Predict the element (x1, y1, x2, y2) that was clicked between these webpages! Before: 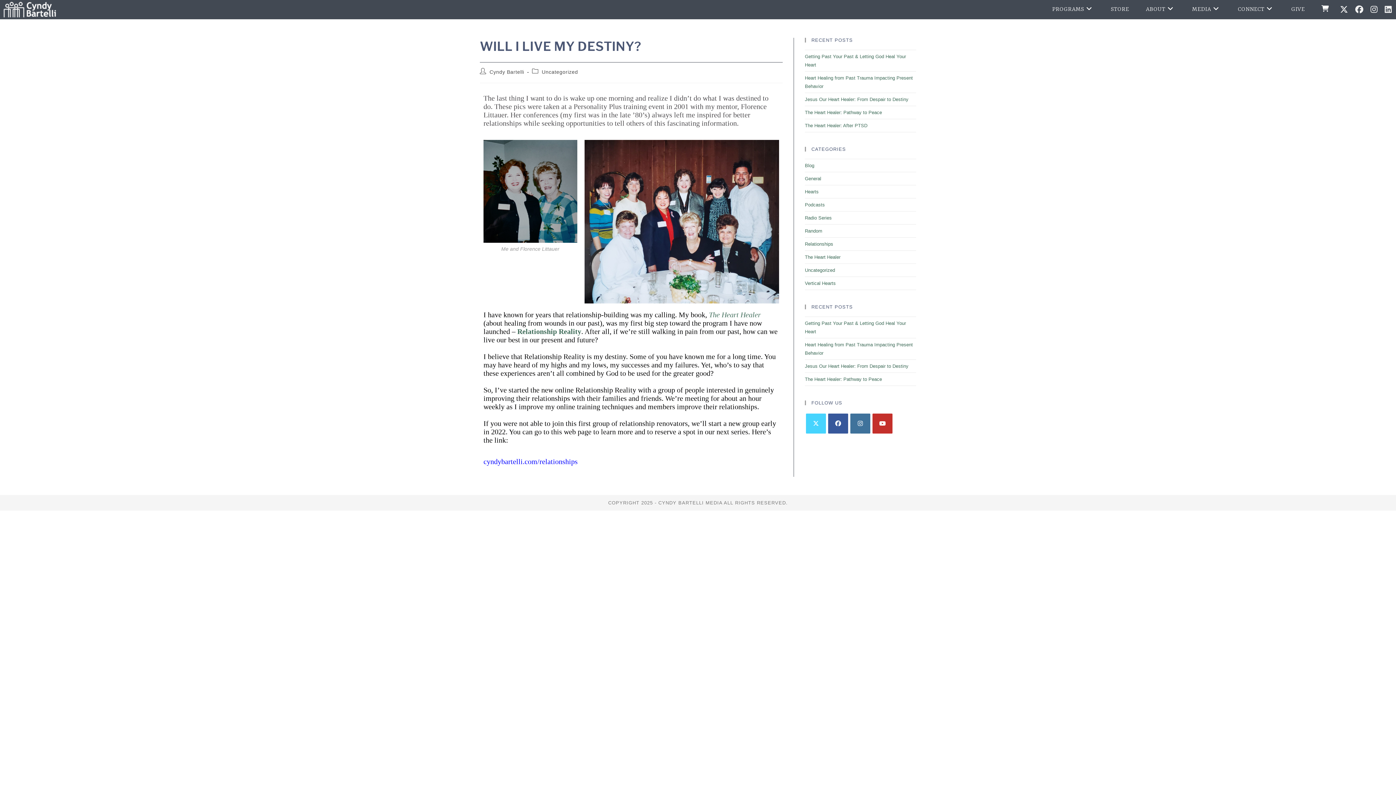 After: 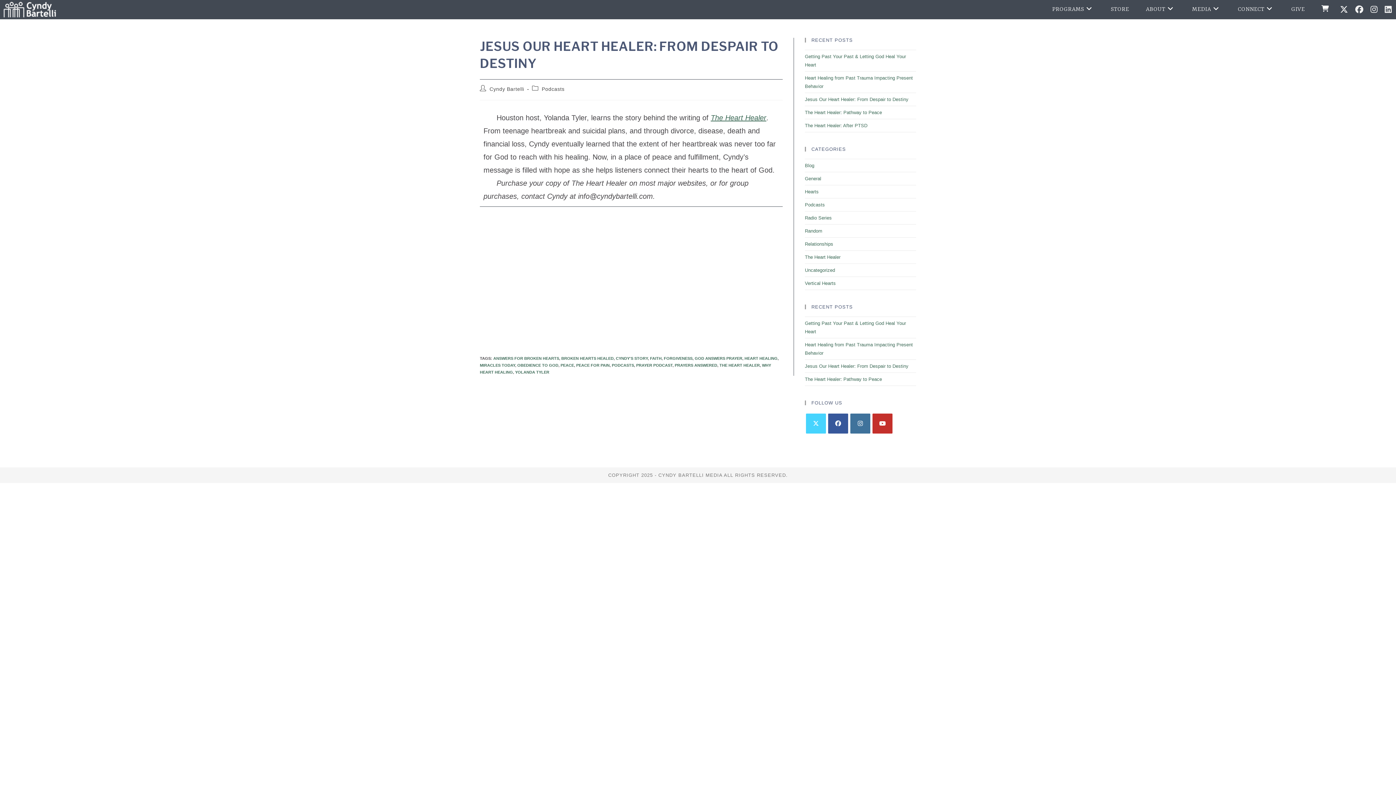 Action: bbox: (805, 96, 908, 102) label: Jesus Our Heart Healer: From Despair to Destiny